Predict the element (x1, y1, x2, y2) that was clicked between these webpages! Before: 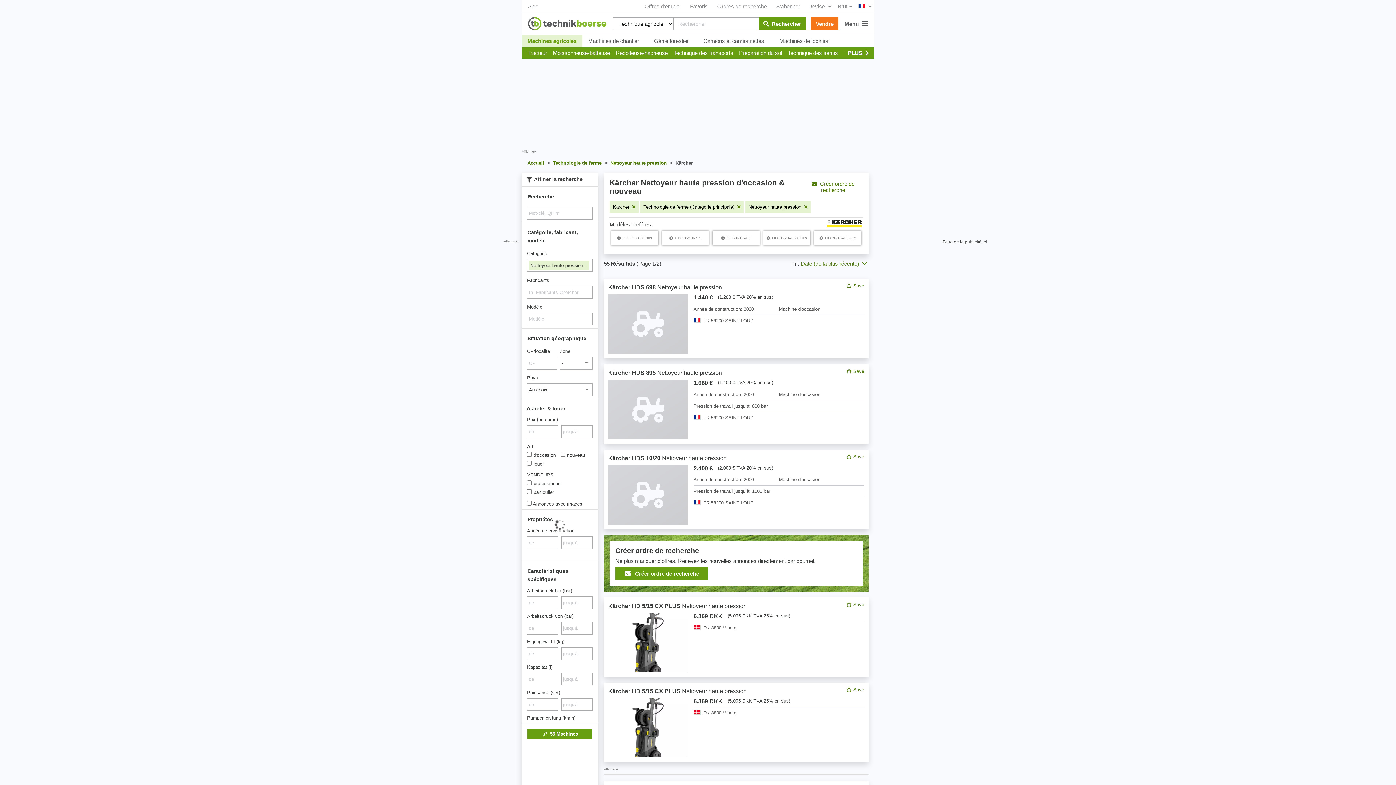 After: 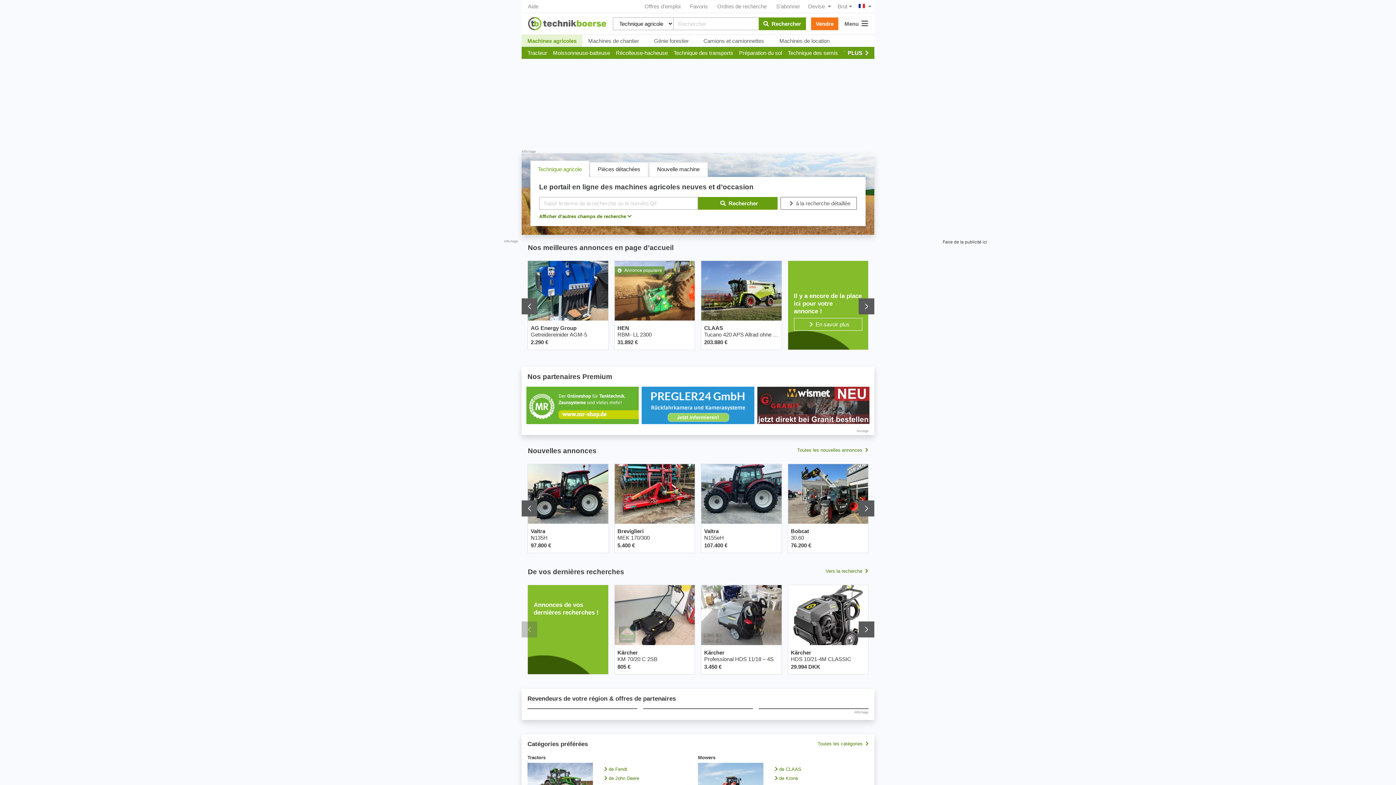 Action: bbox: (527, 159, 544, 166) label: Accueil